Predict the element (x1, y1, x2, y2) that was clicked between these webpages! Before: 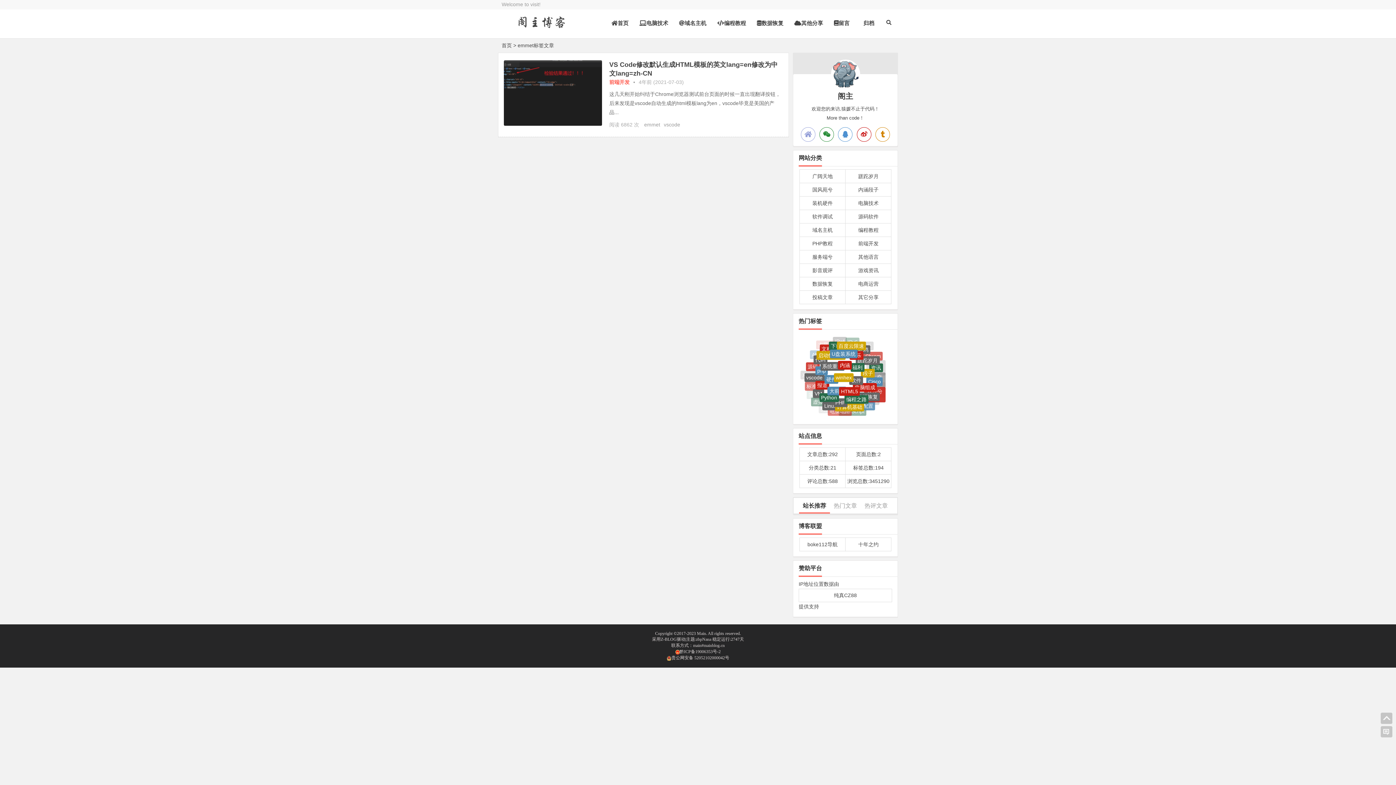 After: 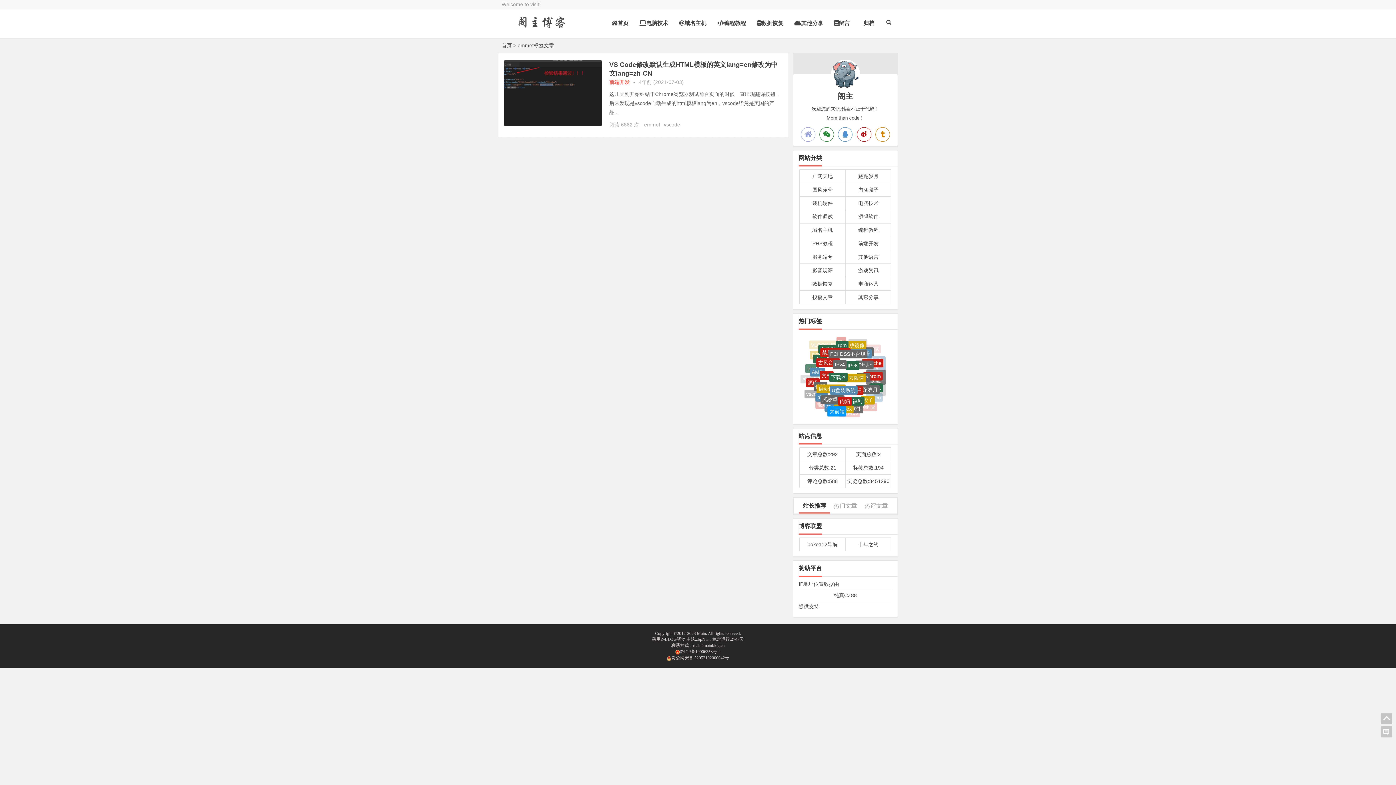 Action: bbox: (827, 338, 846, 347) label: 大前端